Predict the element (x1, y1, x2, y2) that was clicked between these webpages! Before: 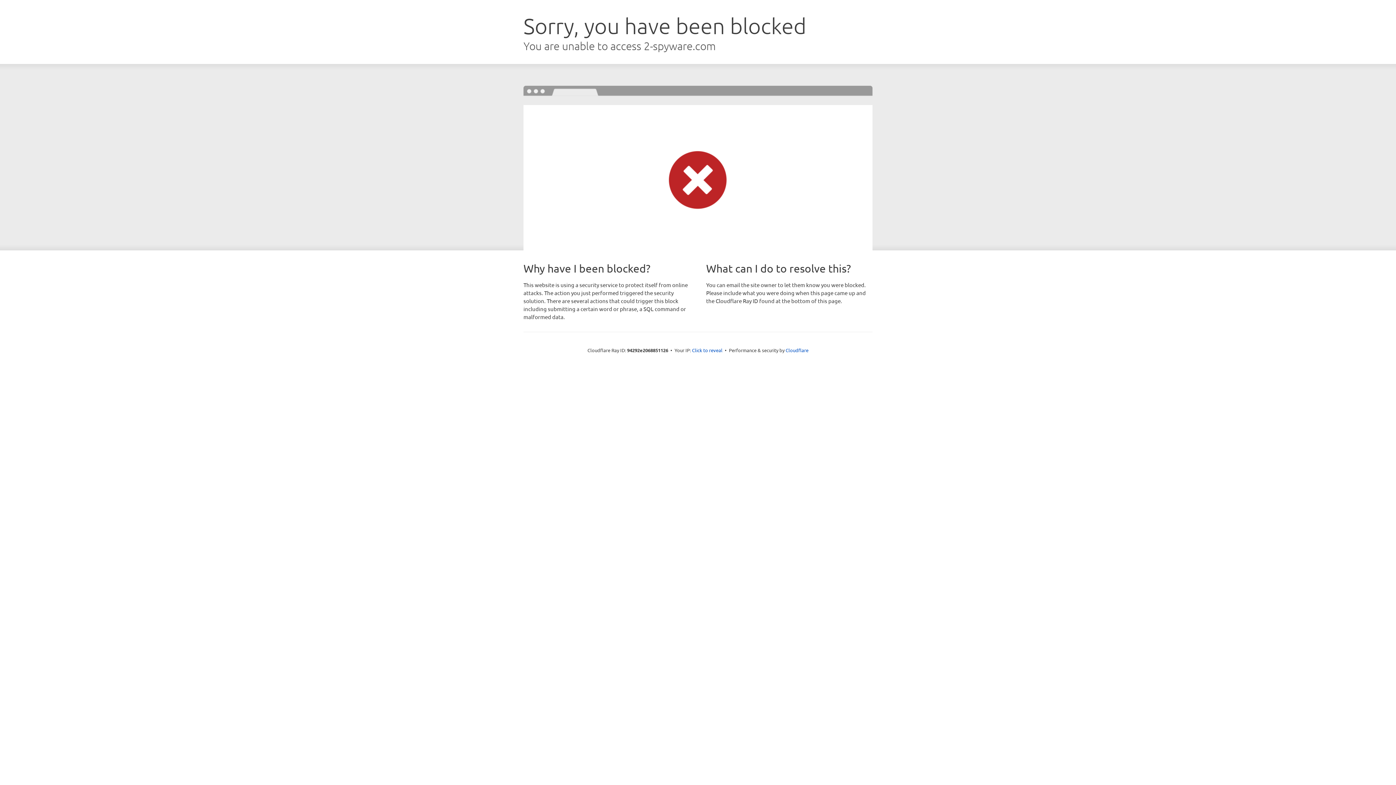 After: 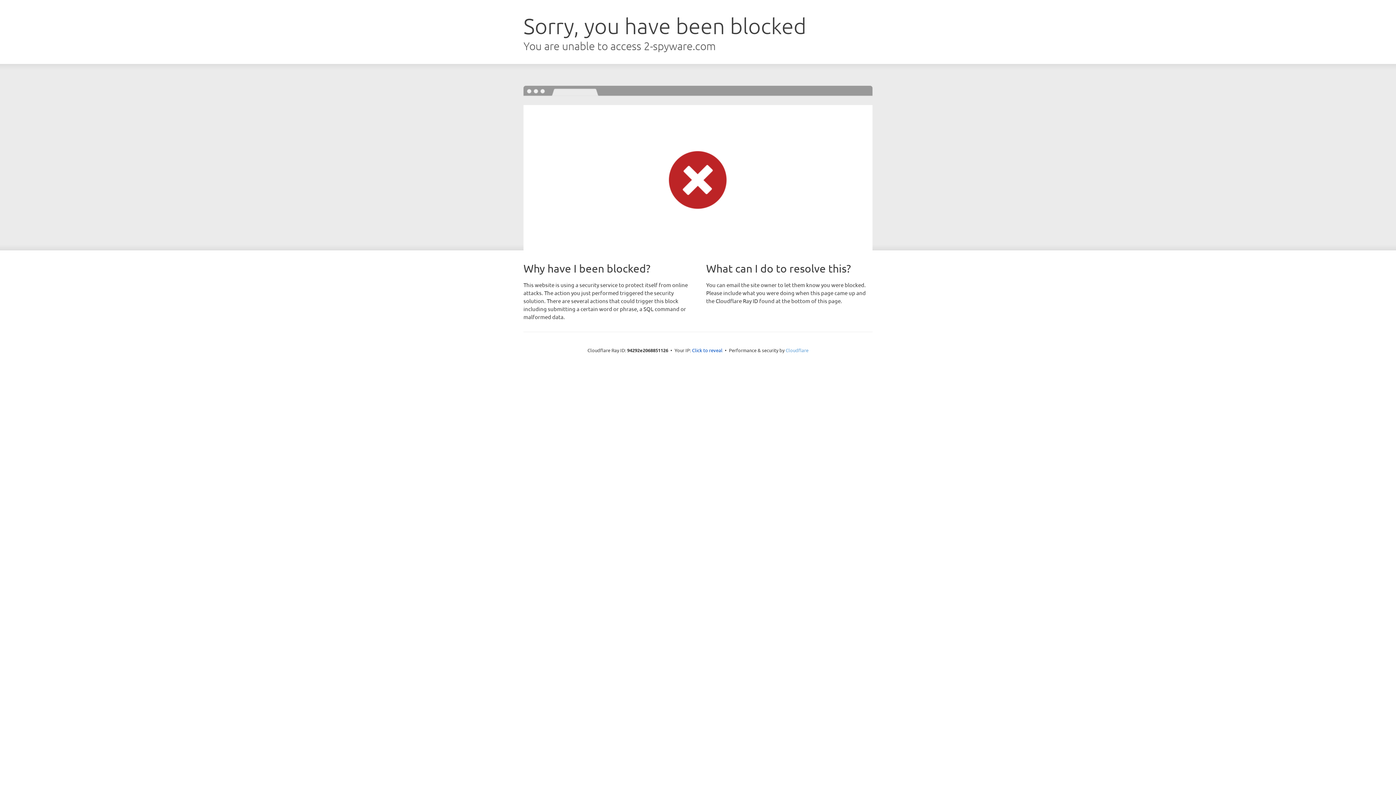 Action: label: Cloudflare bbox: (785, 347, 808, 353)